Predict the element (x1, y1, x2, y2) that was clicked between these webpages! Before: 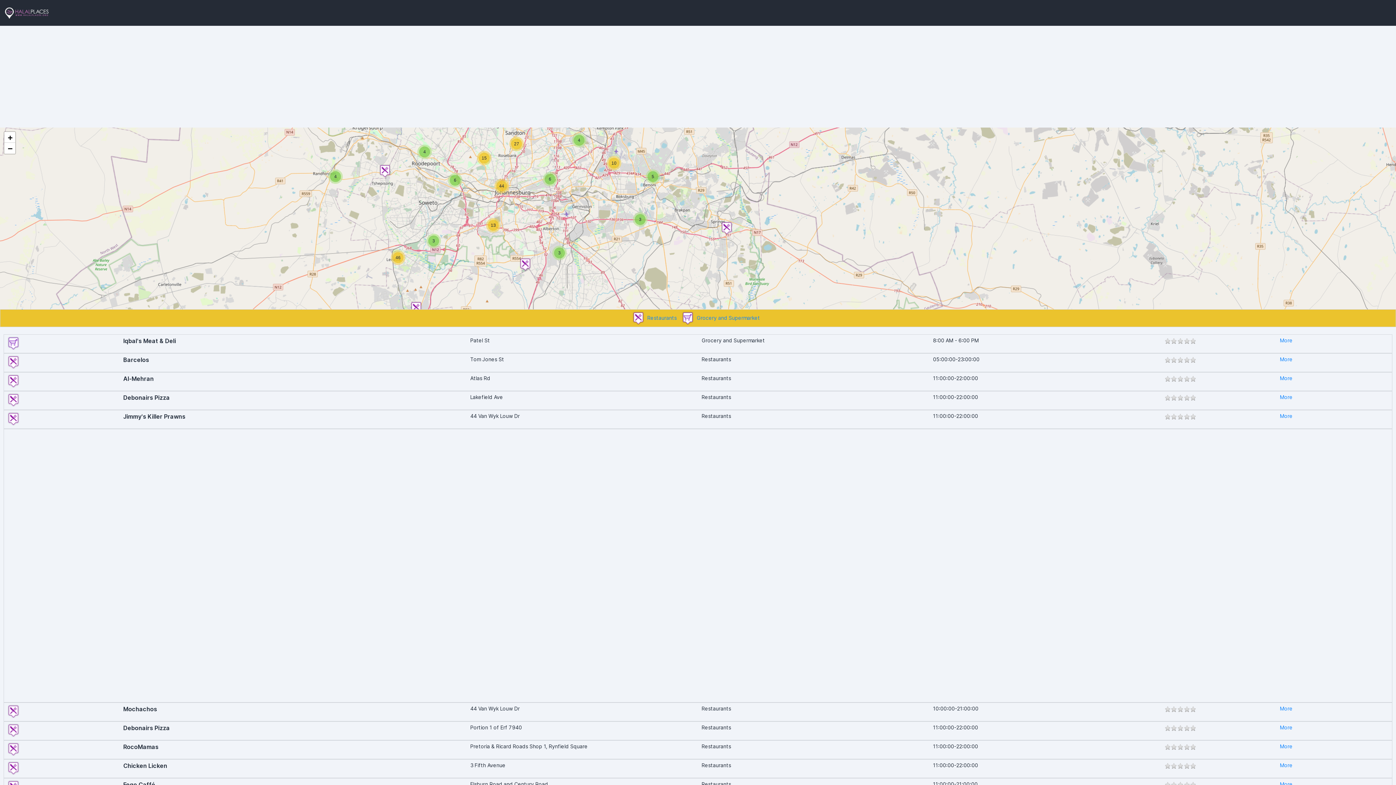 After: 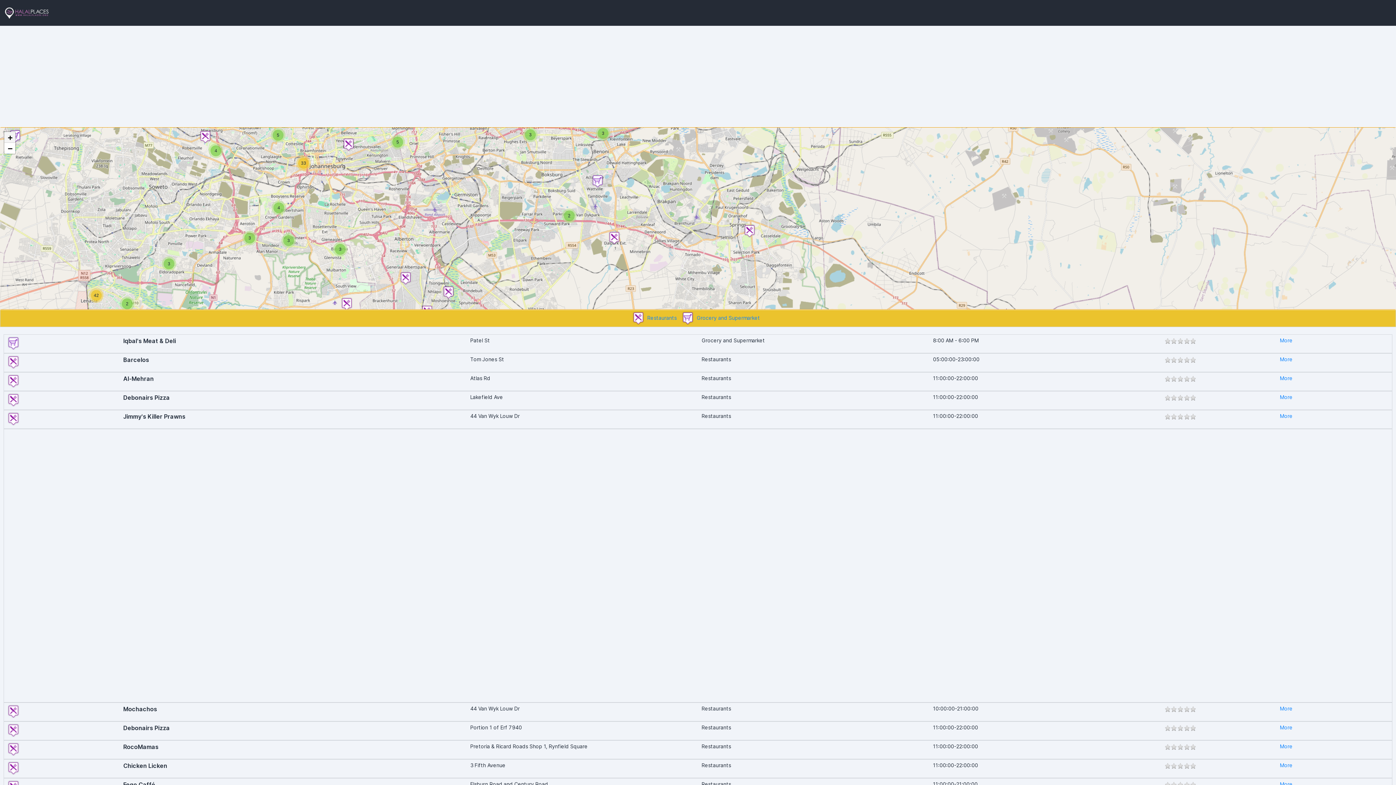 Action: label: Zoom in bbox: (4, 132, 15, 142)